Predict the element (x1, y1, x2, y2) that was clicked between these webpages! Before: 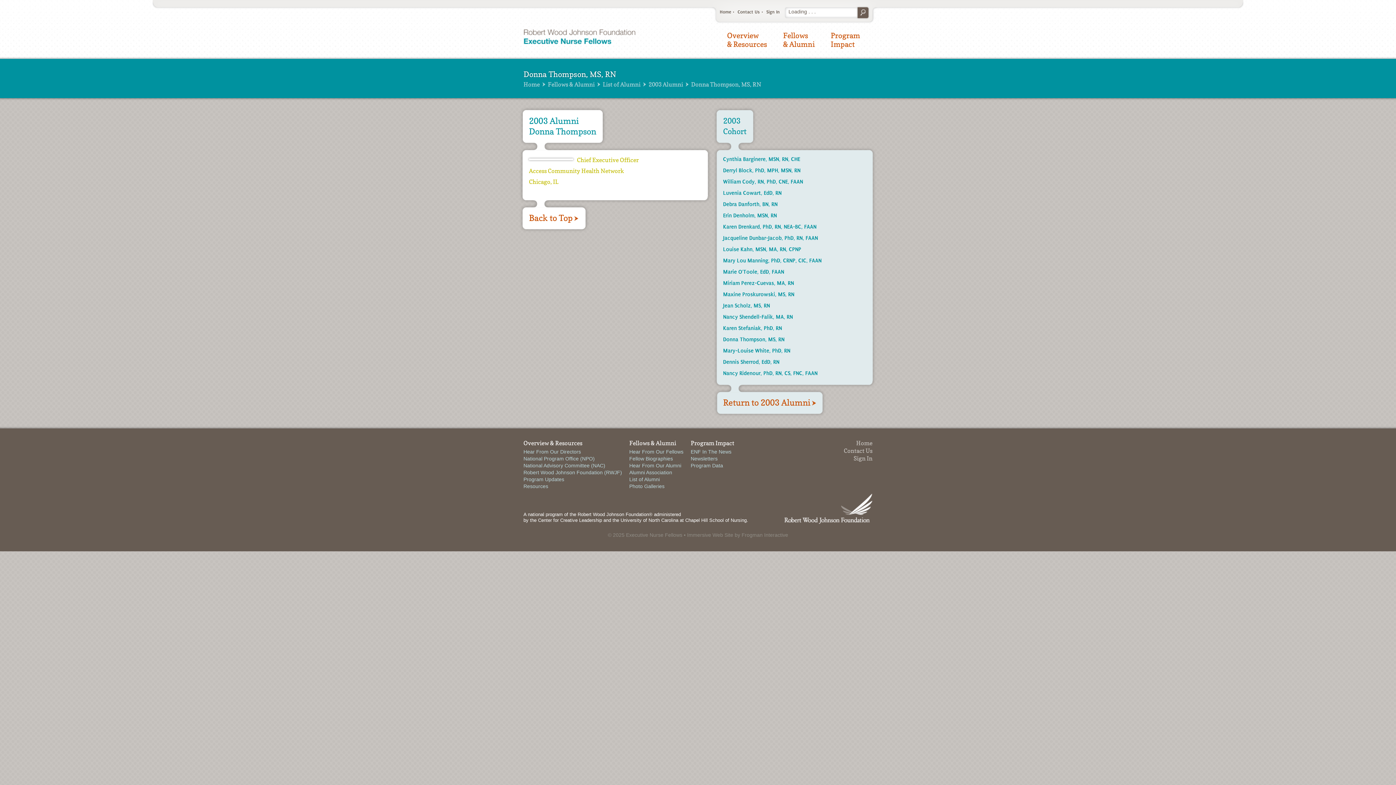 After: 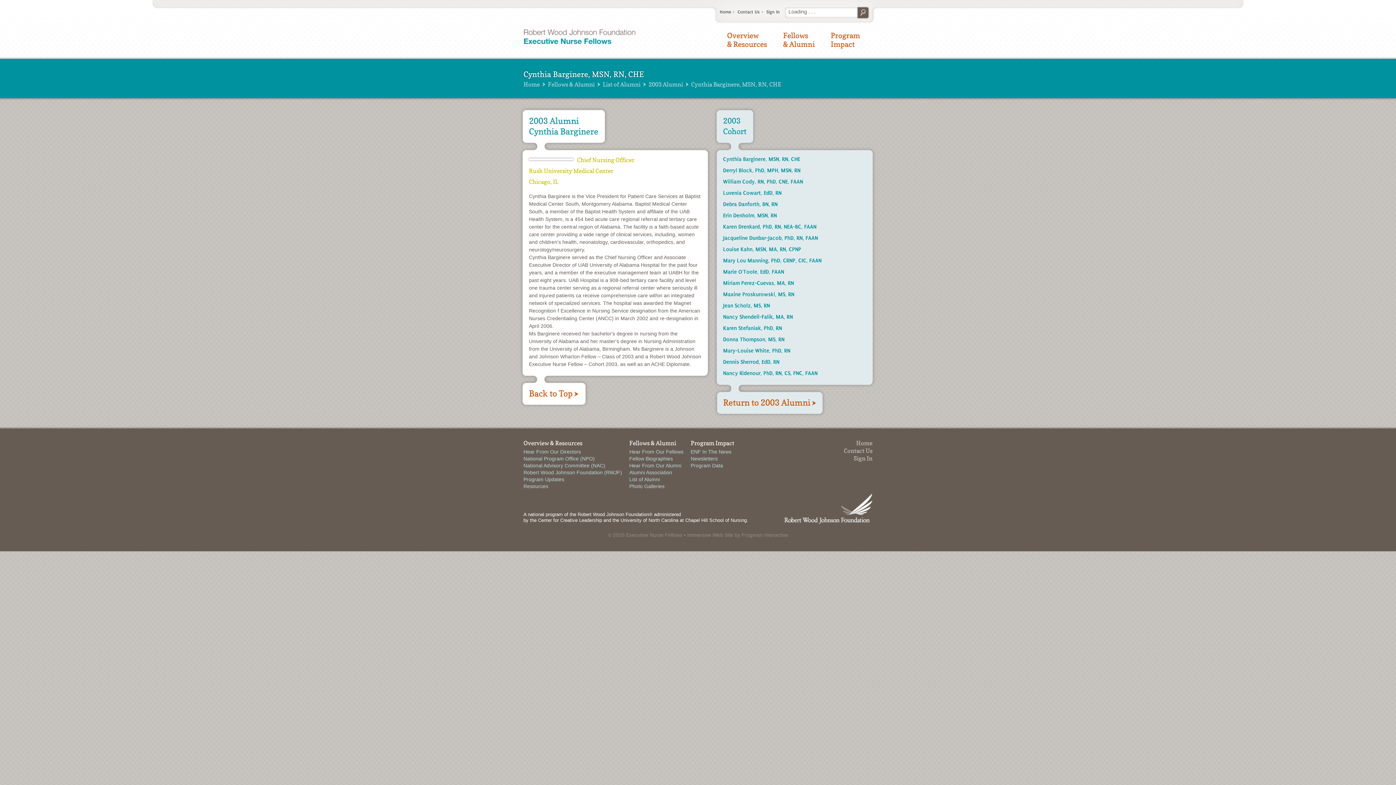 Action: label: Cynthia Barginere, MSN, RN, CHE bbox: (723, 156, 800, 162)